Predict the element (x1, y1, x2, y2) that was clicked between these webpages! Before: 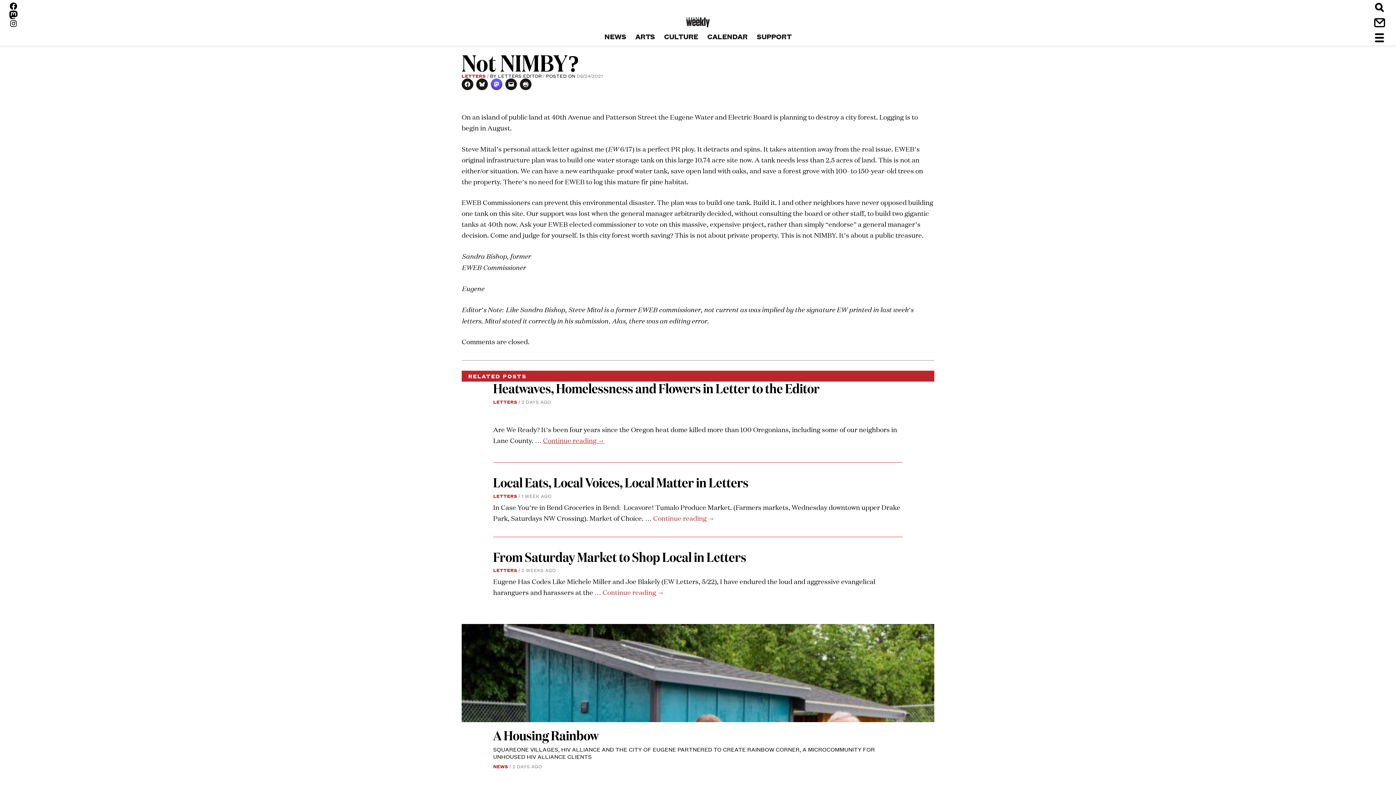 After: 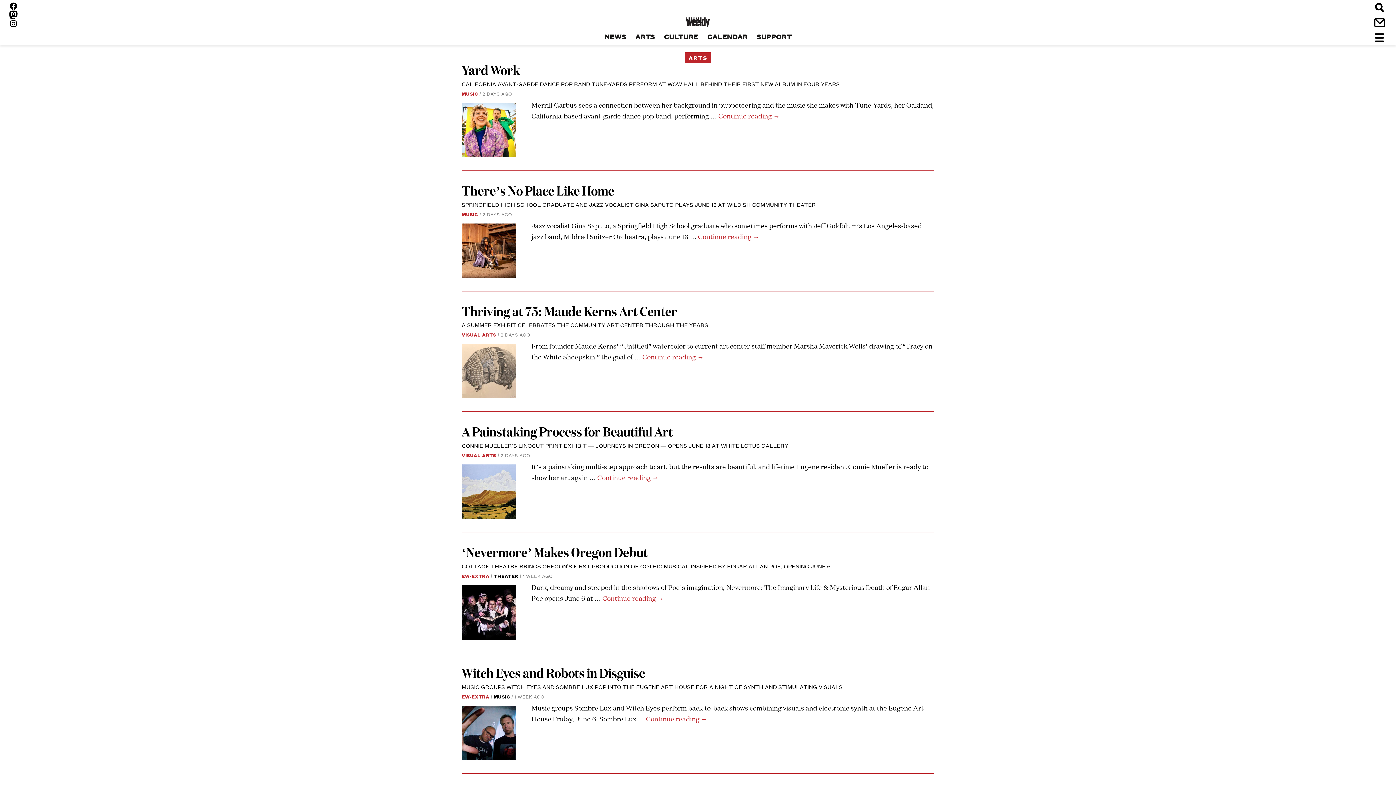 Action: bbox: (630, 31, 659, 40) label: ARTS